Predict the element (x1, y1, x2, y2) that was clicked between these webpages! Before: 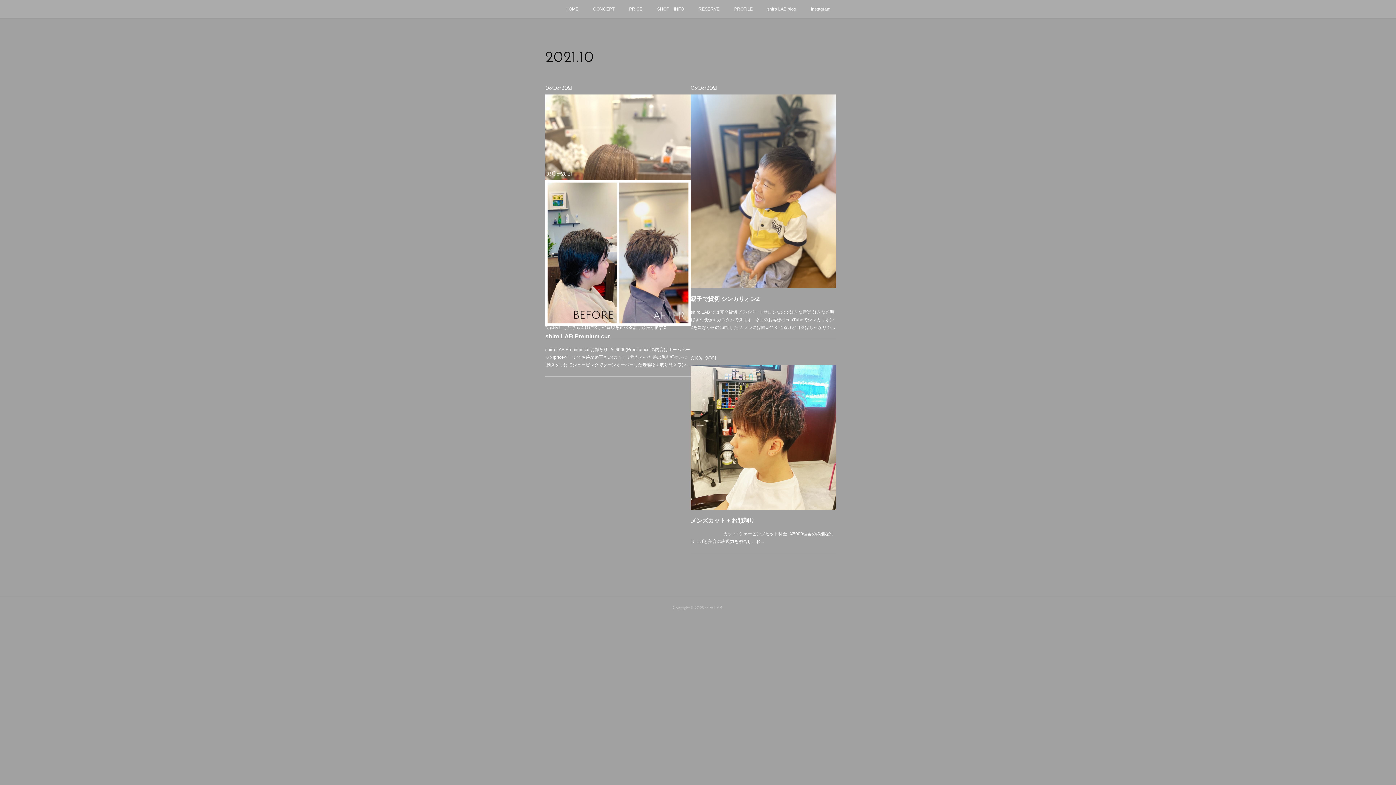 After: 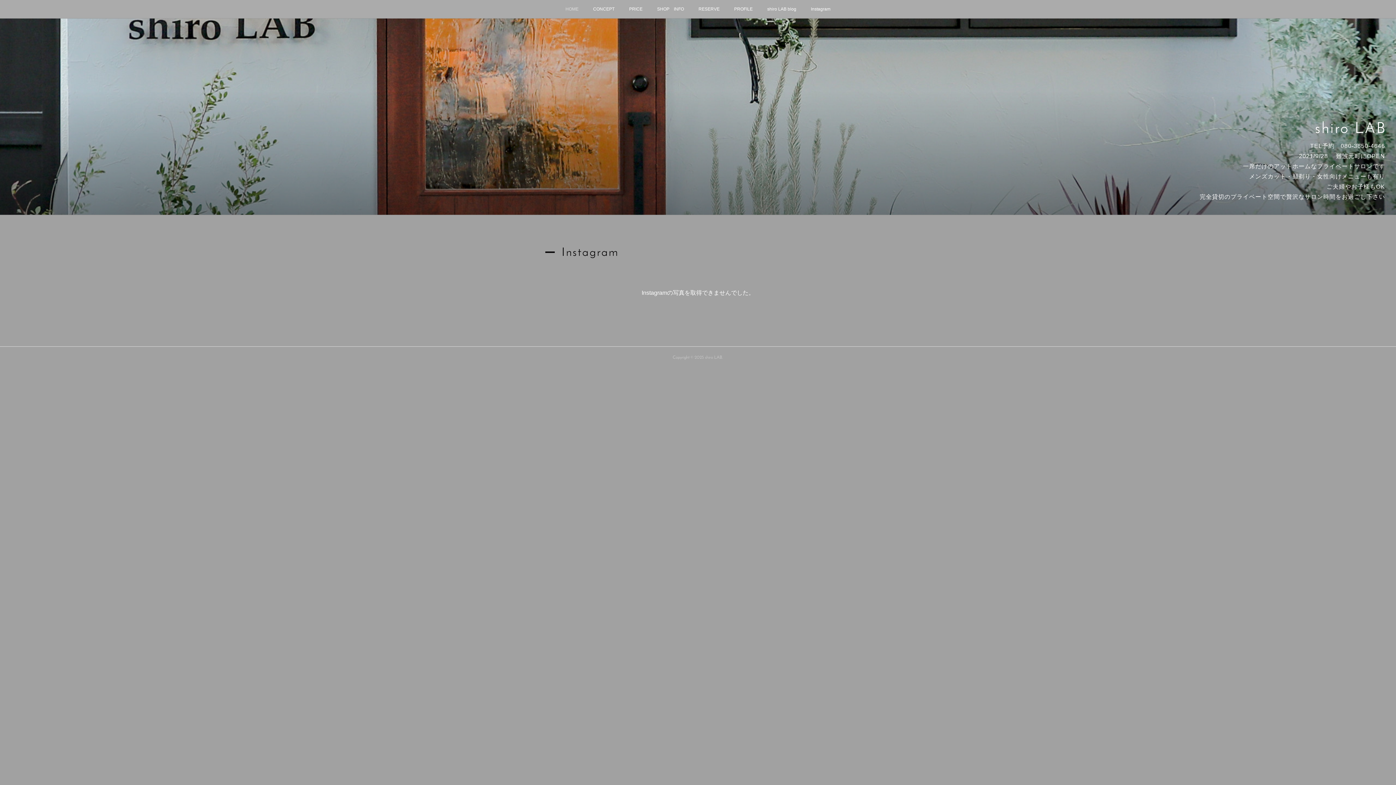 Action: label: HOME bbox: (558, 0, 586, 18)